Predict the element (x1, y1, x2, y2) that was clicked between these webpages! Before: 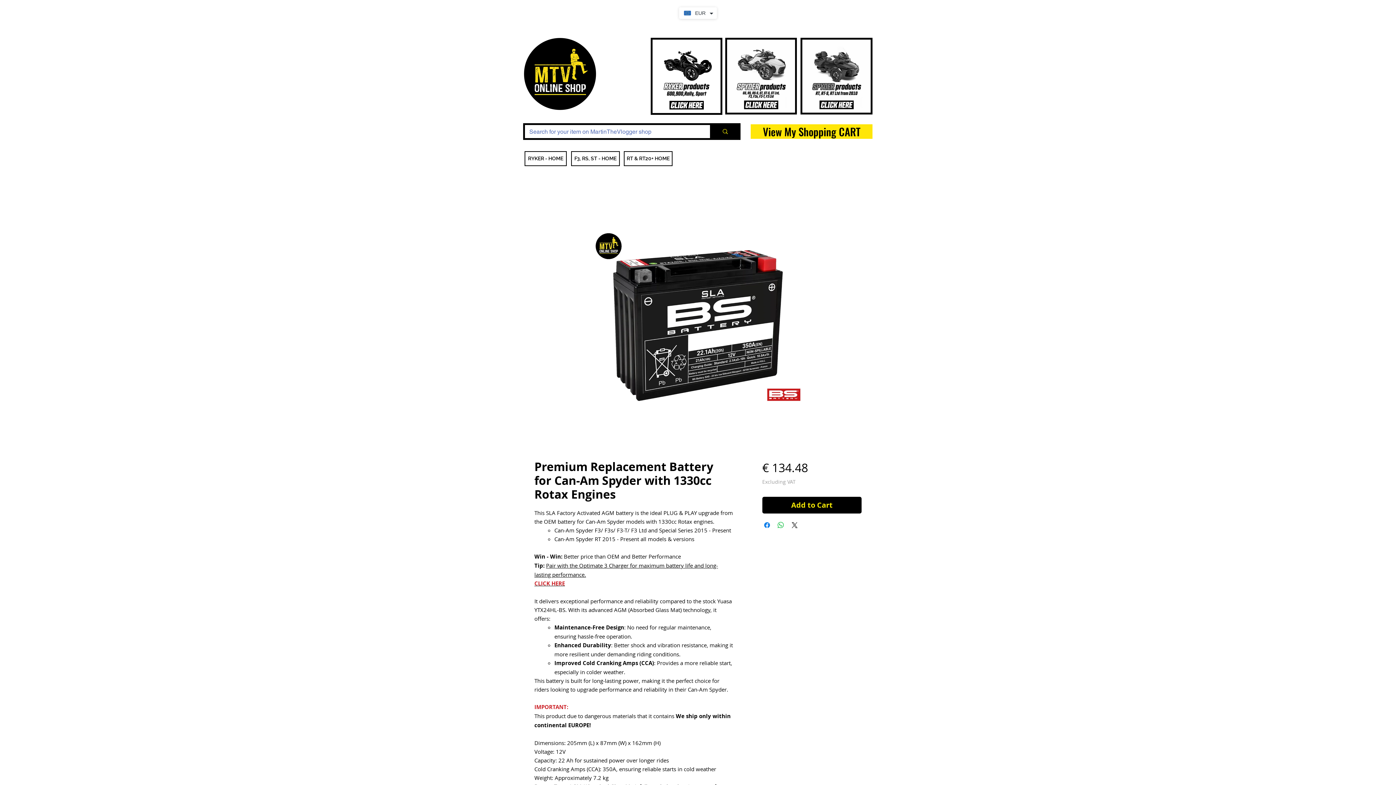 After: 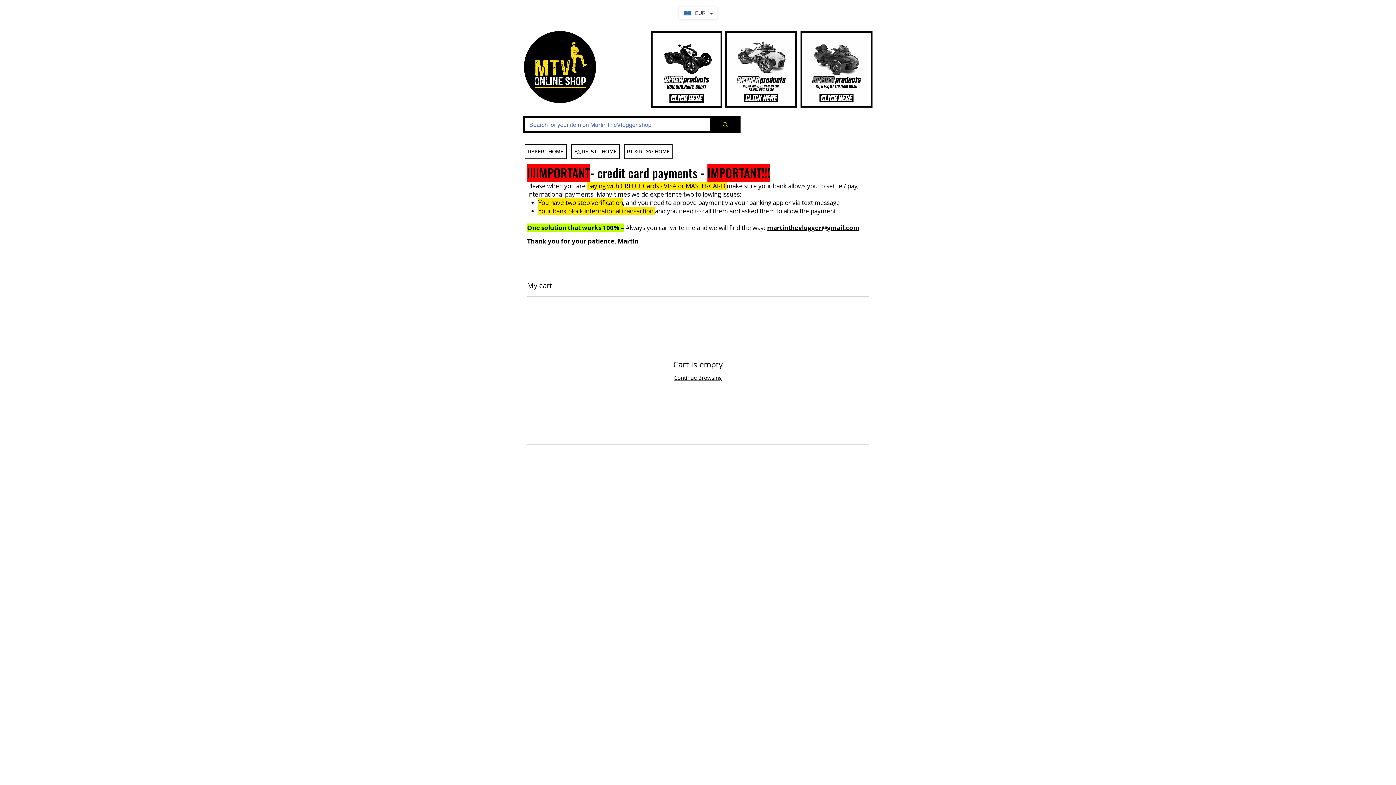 Action: bbox: (750, 124, 872, 138) label: View My Shopping CART